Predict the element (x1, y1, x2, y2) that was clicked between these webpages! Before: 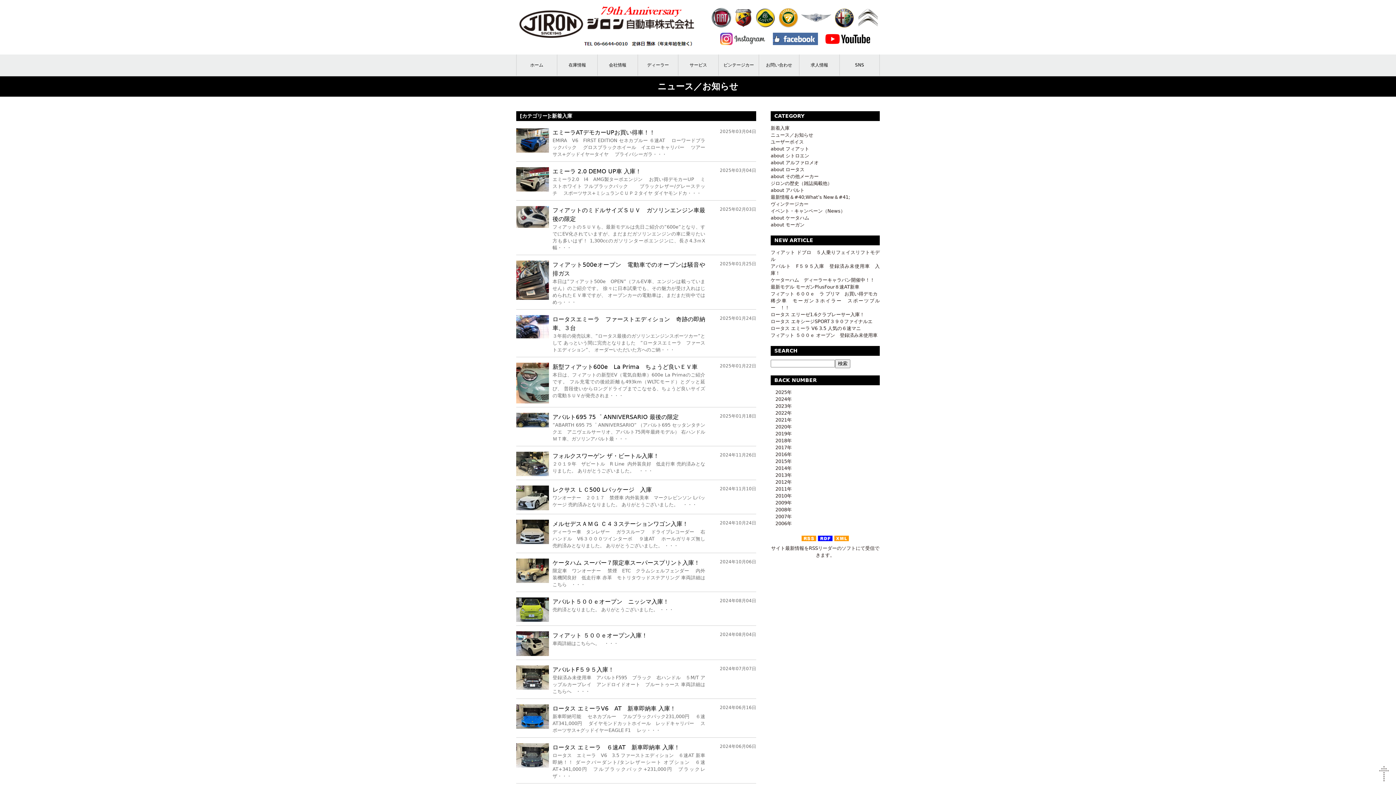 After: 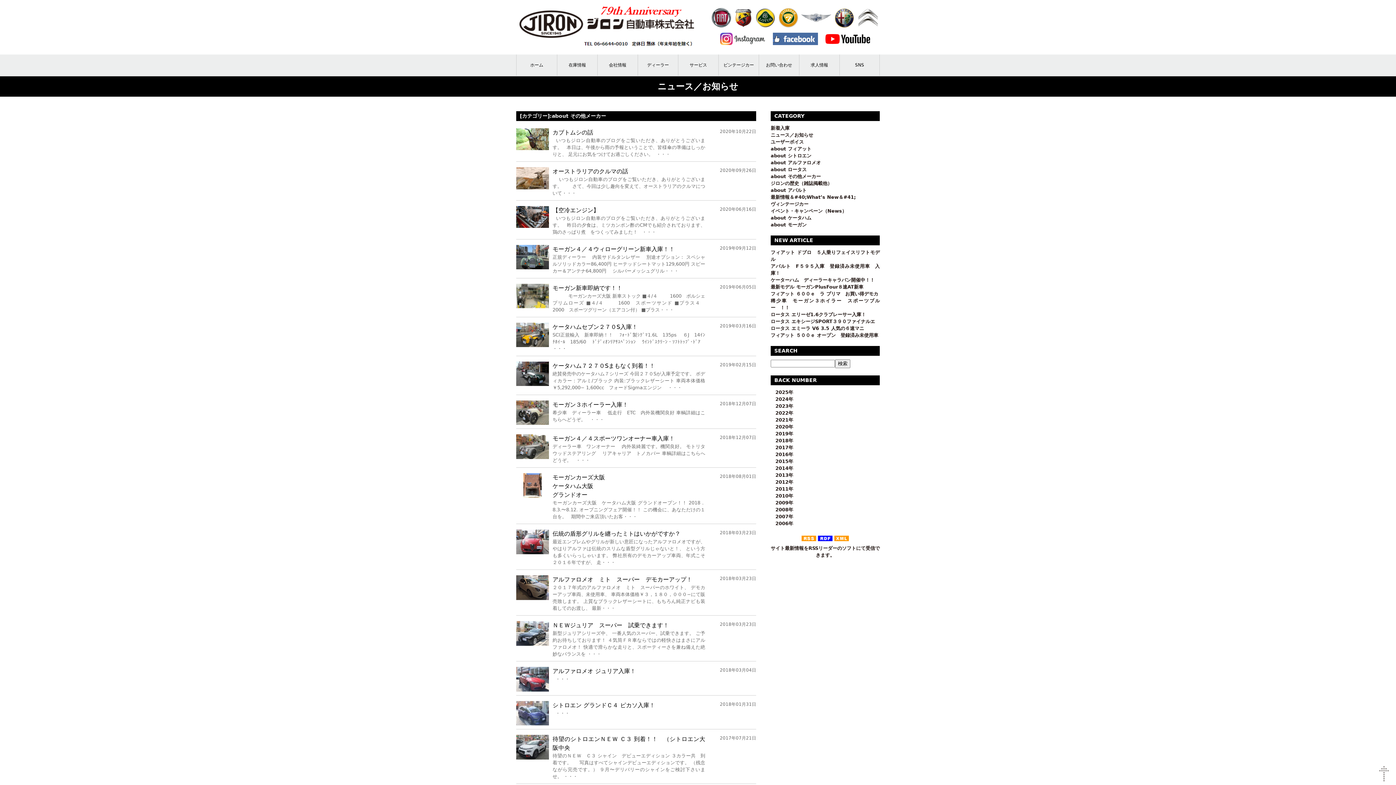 Action: bbox: (770, 173, 818, 179) label: about その他メーカー